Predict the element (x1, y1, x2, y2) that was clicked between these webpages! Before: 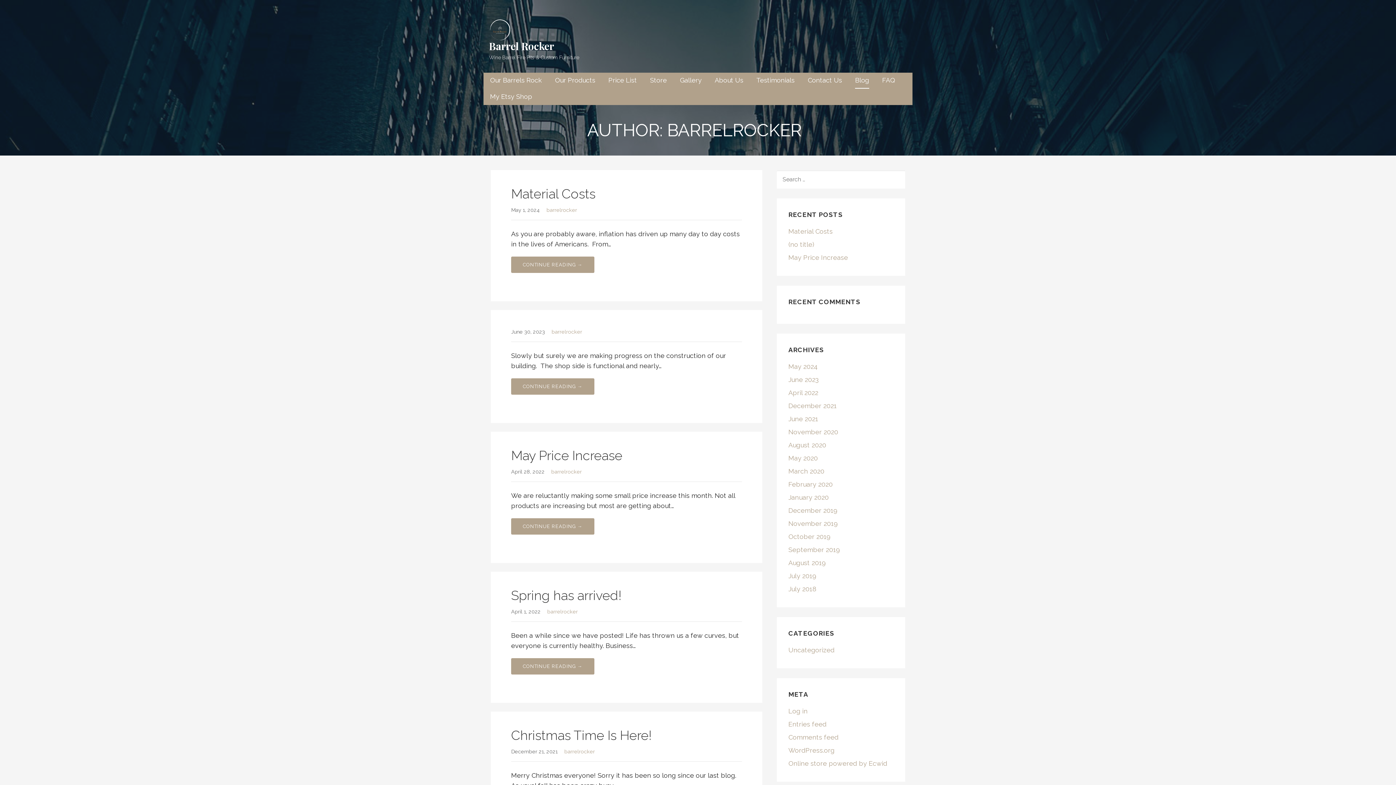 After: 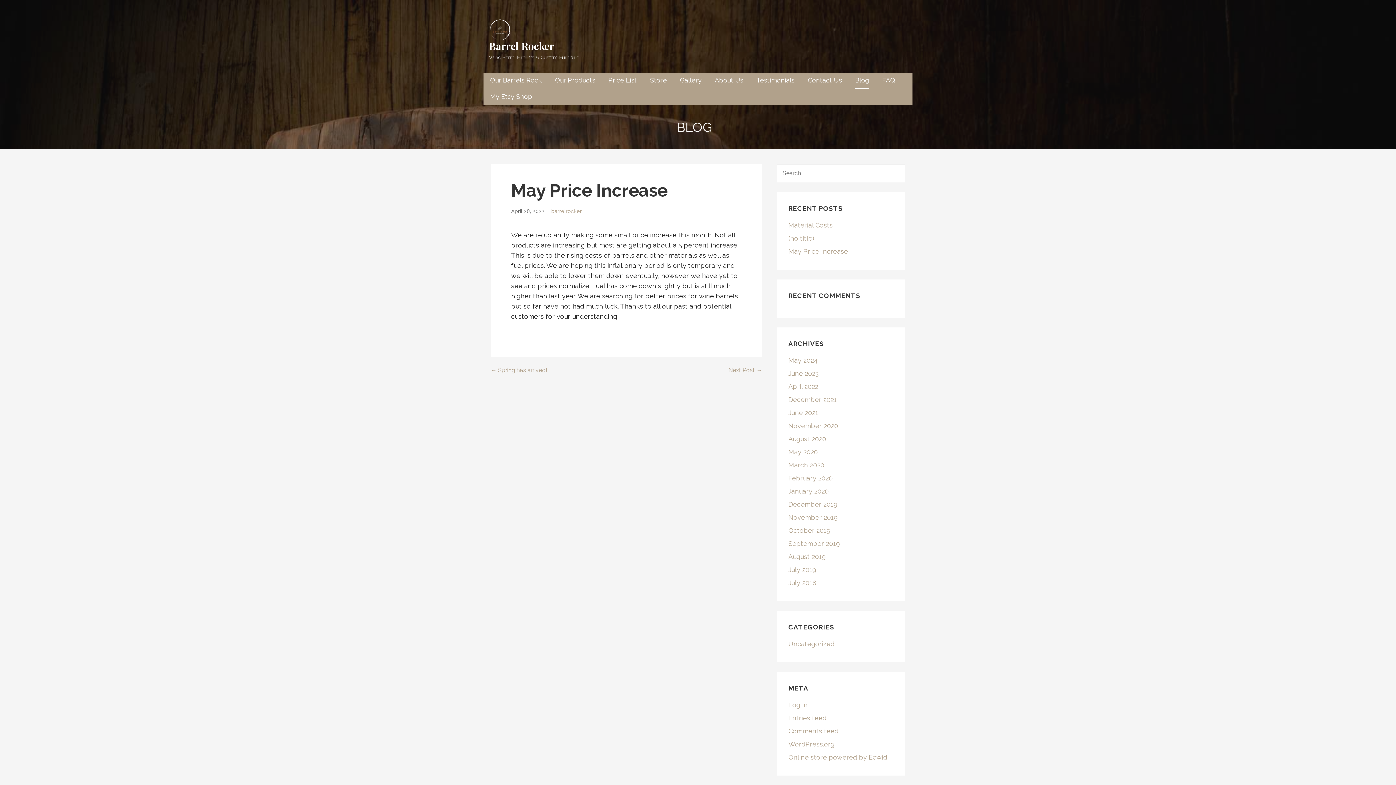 Action: label: Continue reading May Price Increase bbox: (511, 518, 594, 534)